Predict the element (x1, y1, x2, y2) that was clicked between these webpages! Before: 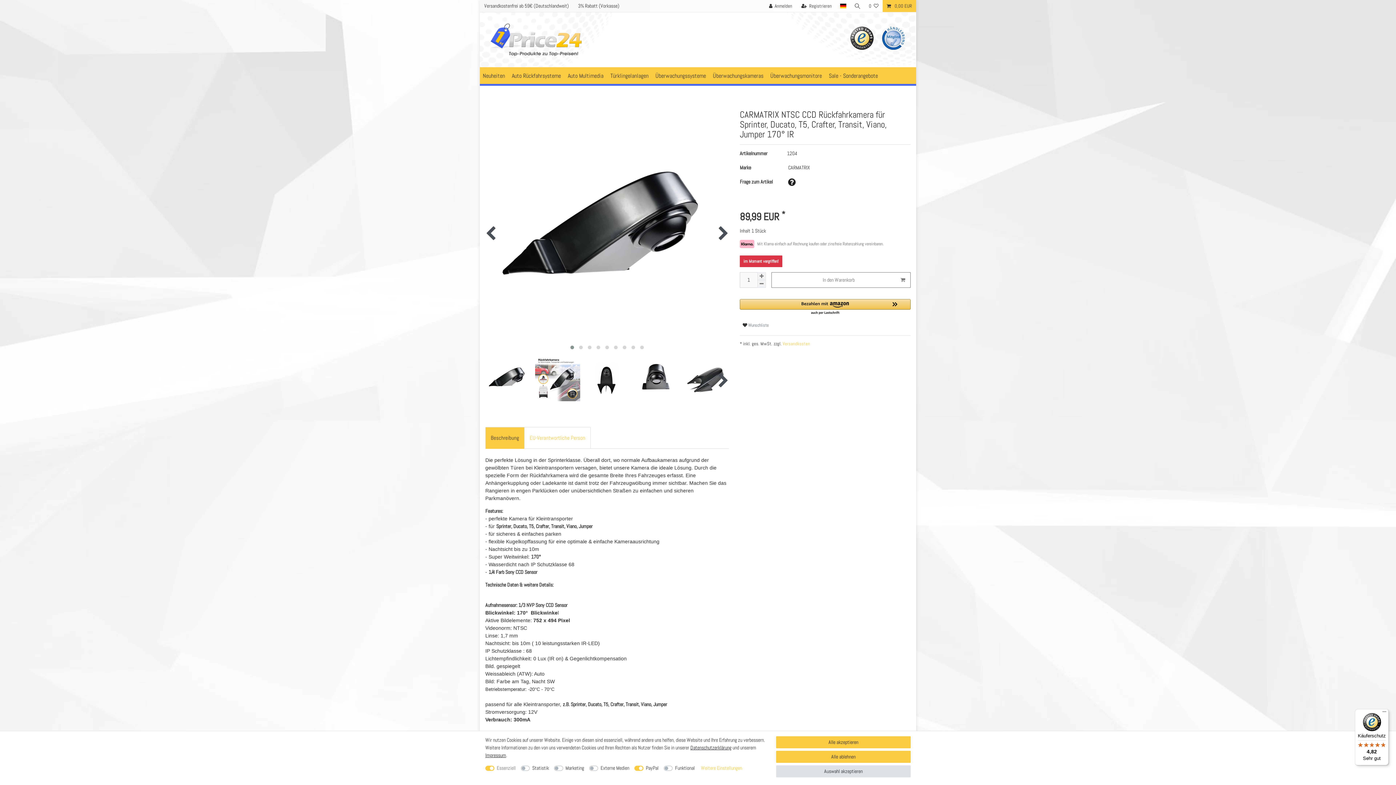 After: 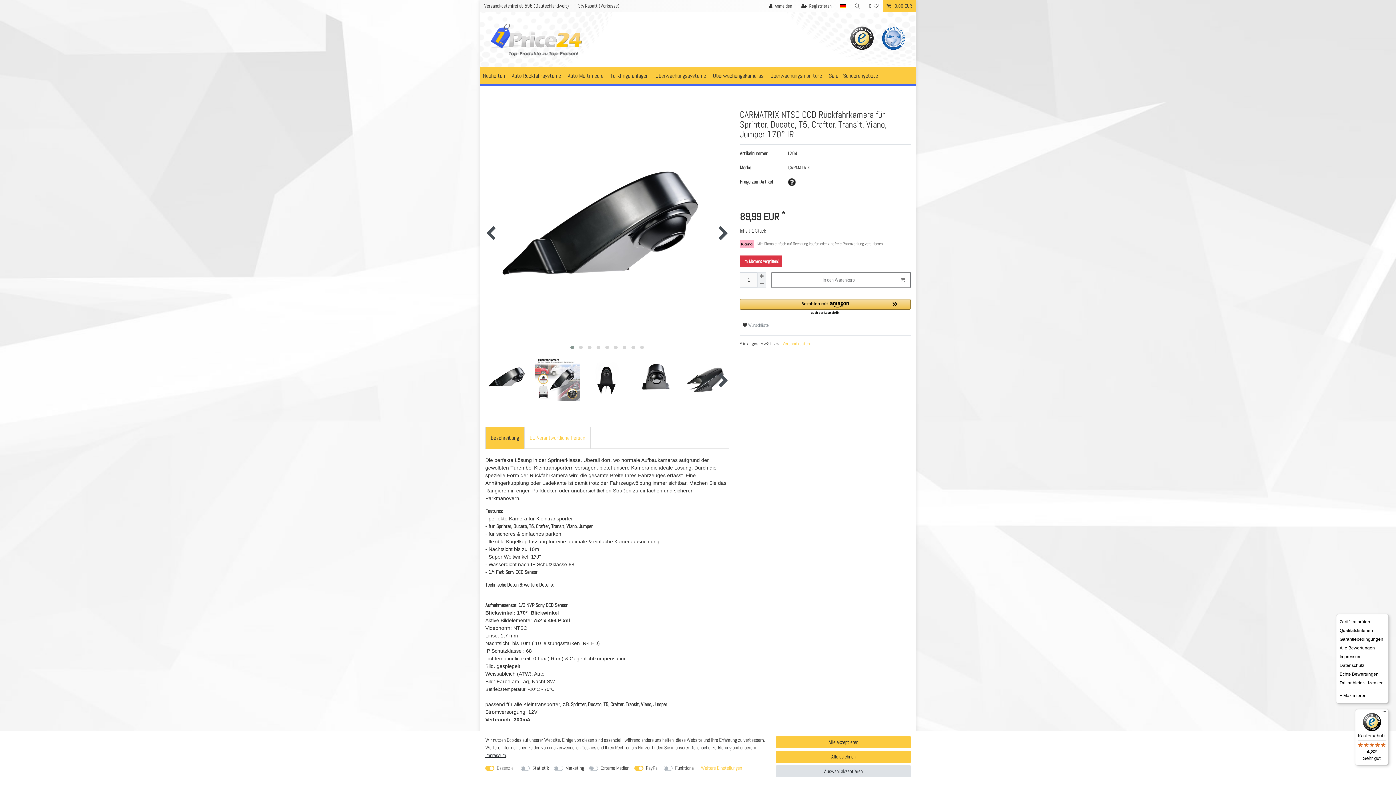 Action: bbox: (1380, 709, 1389, 718) label: Menü